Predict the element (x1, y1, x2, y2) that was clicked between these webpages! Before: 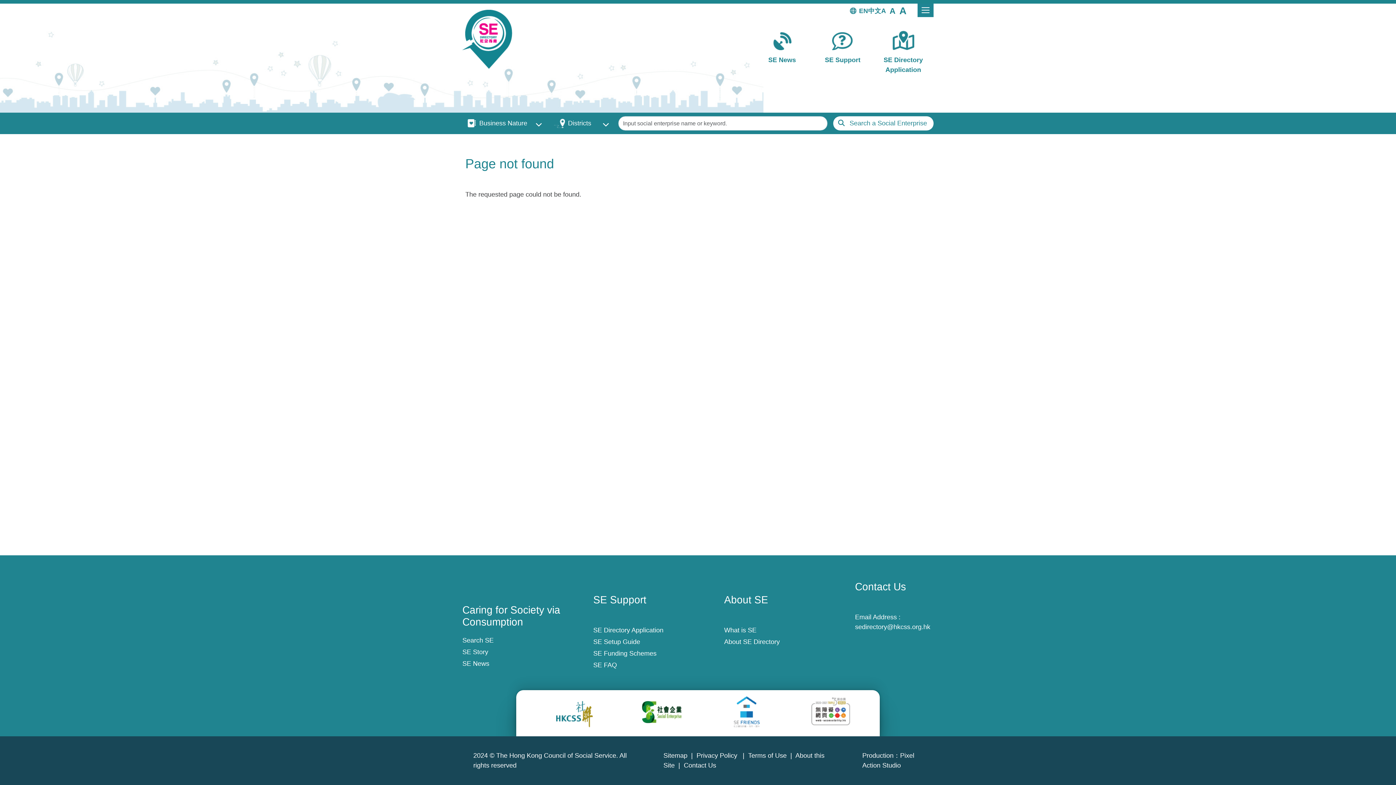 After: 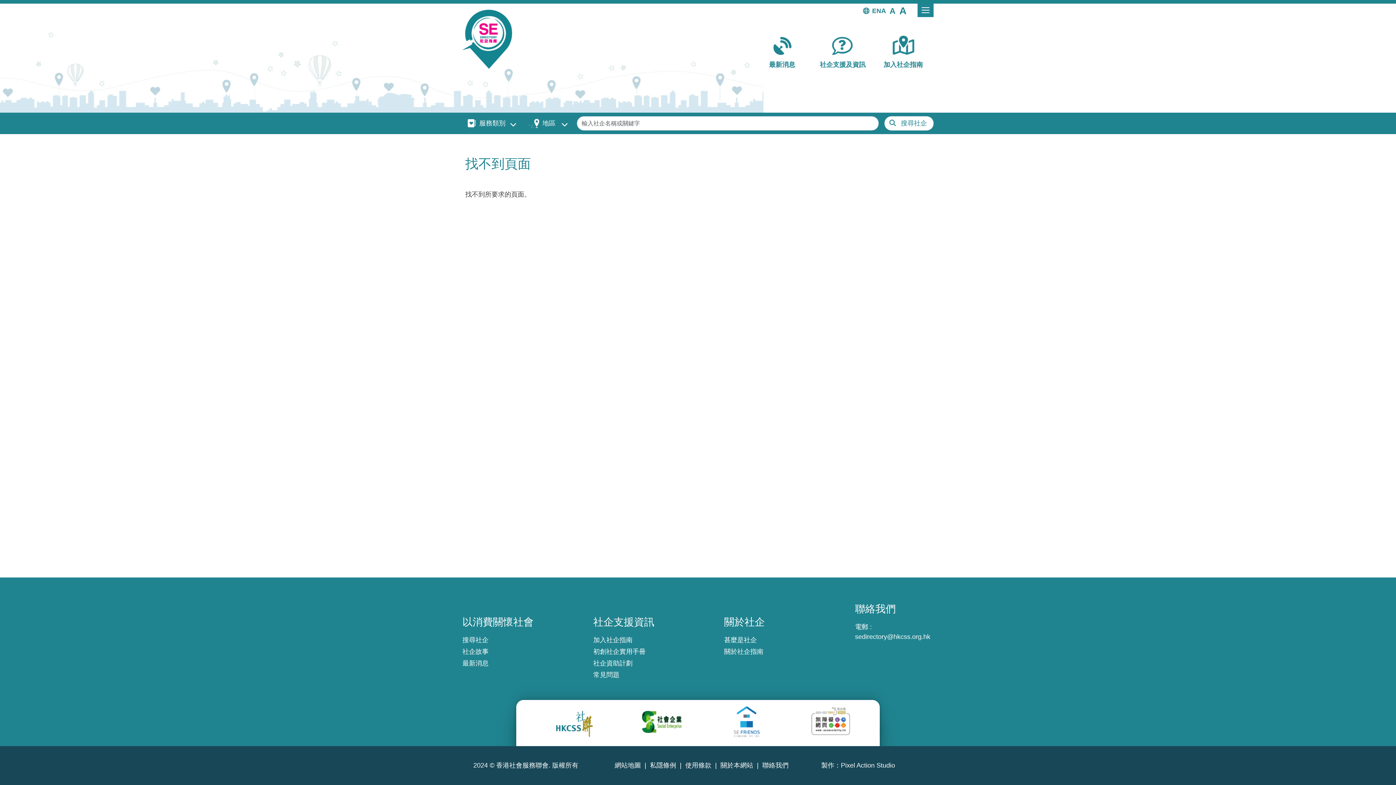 Action: label: 中文 bbox: (868, 7, 881, 14)